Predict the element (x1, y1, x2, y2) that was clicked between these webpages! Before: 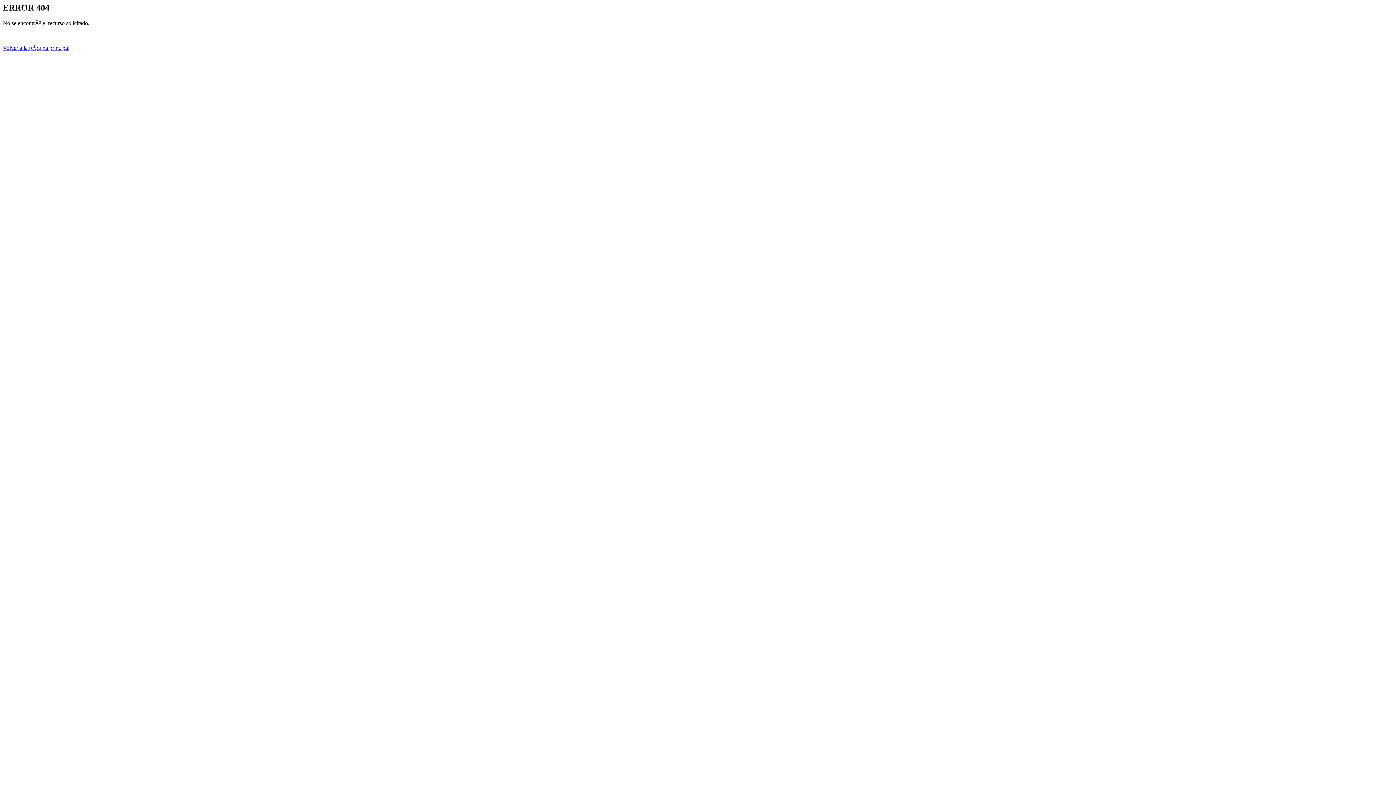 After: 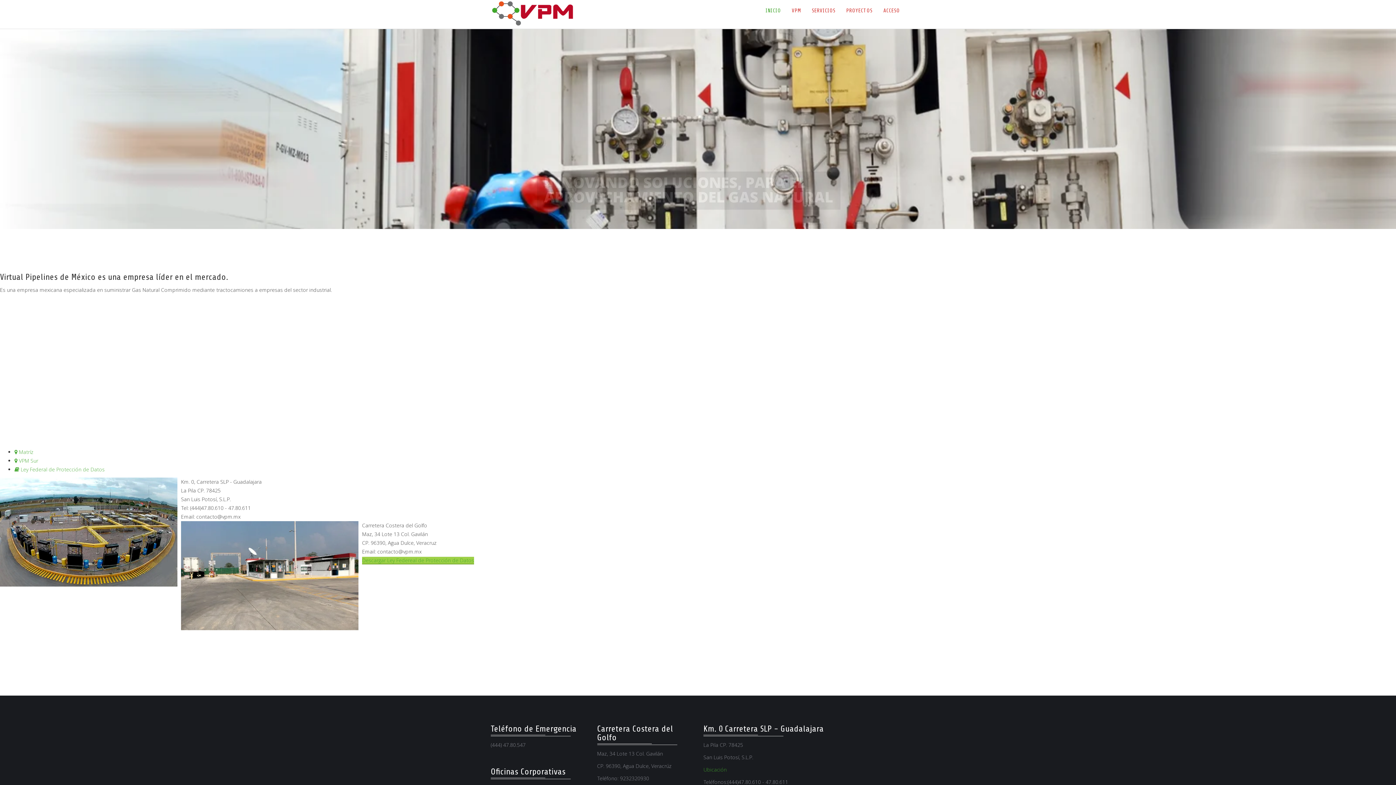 Action: bbox: (2, 44, 69, 50) label: Volver a la pÃ¡gina principal